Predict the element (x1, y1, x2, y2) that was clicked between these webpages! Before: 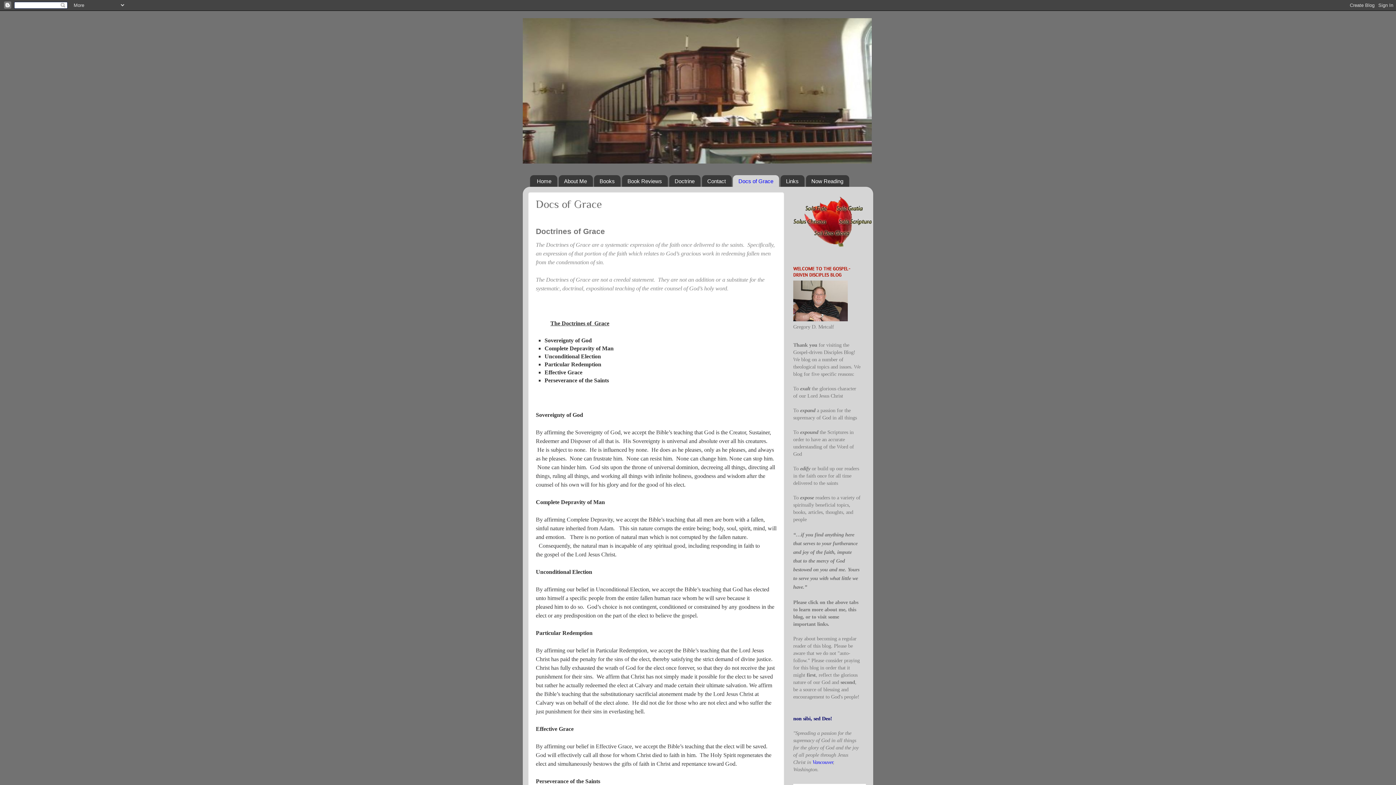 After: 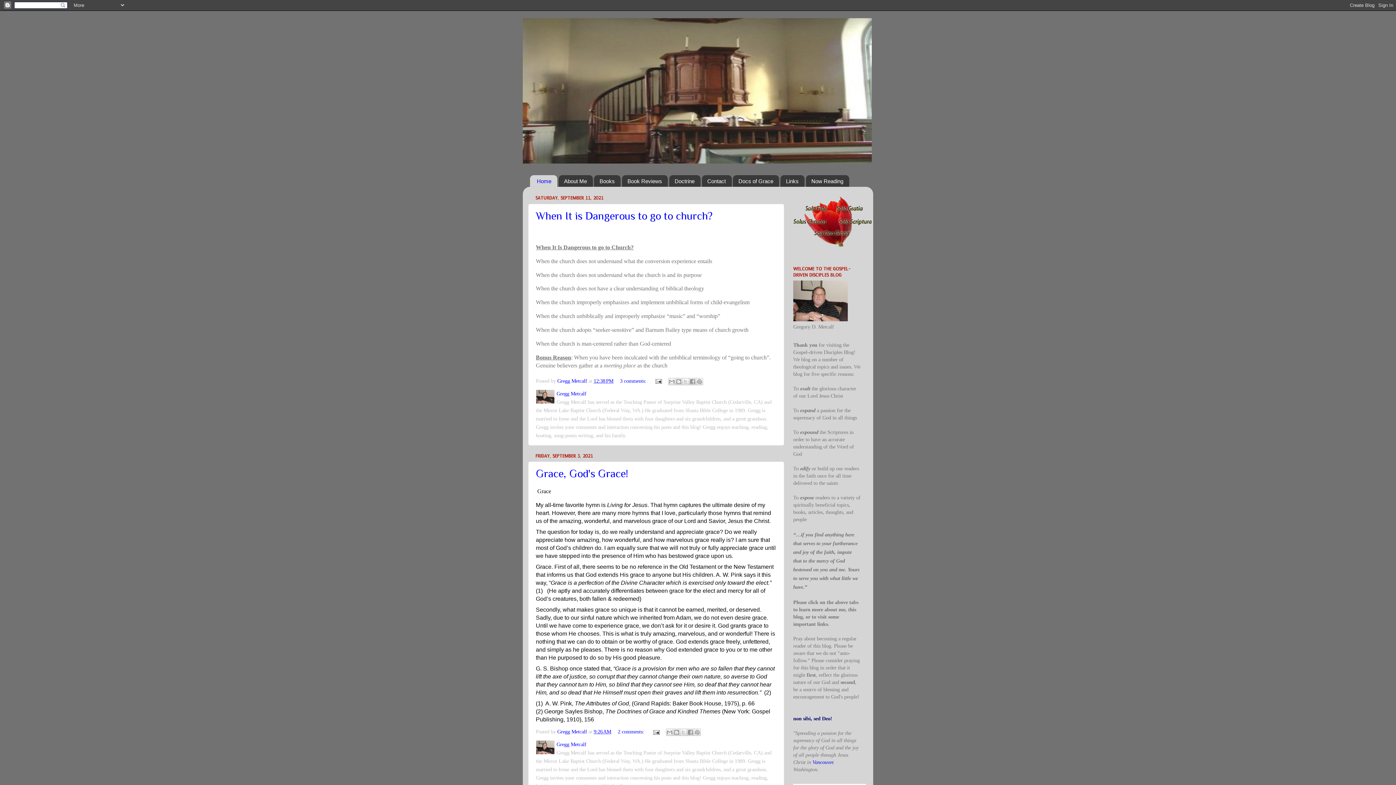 Action: bbox: (530, 175, 557, 186) label: Home